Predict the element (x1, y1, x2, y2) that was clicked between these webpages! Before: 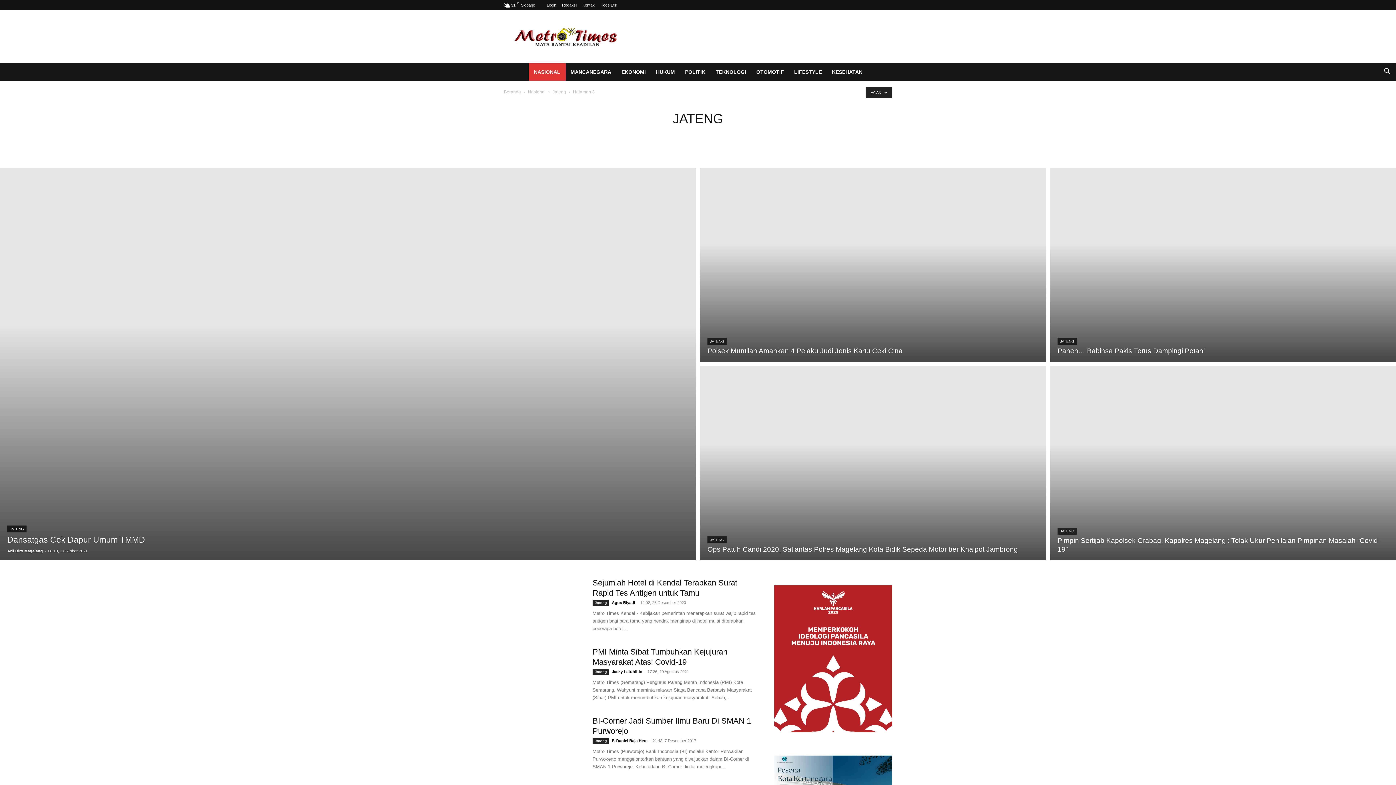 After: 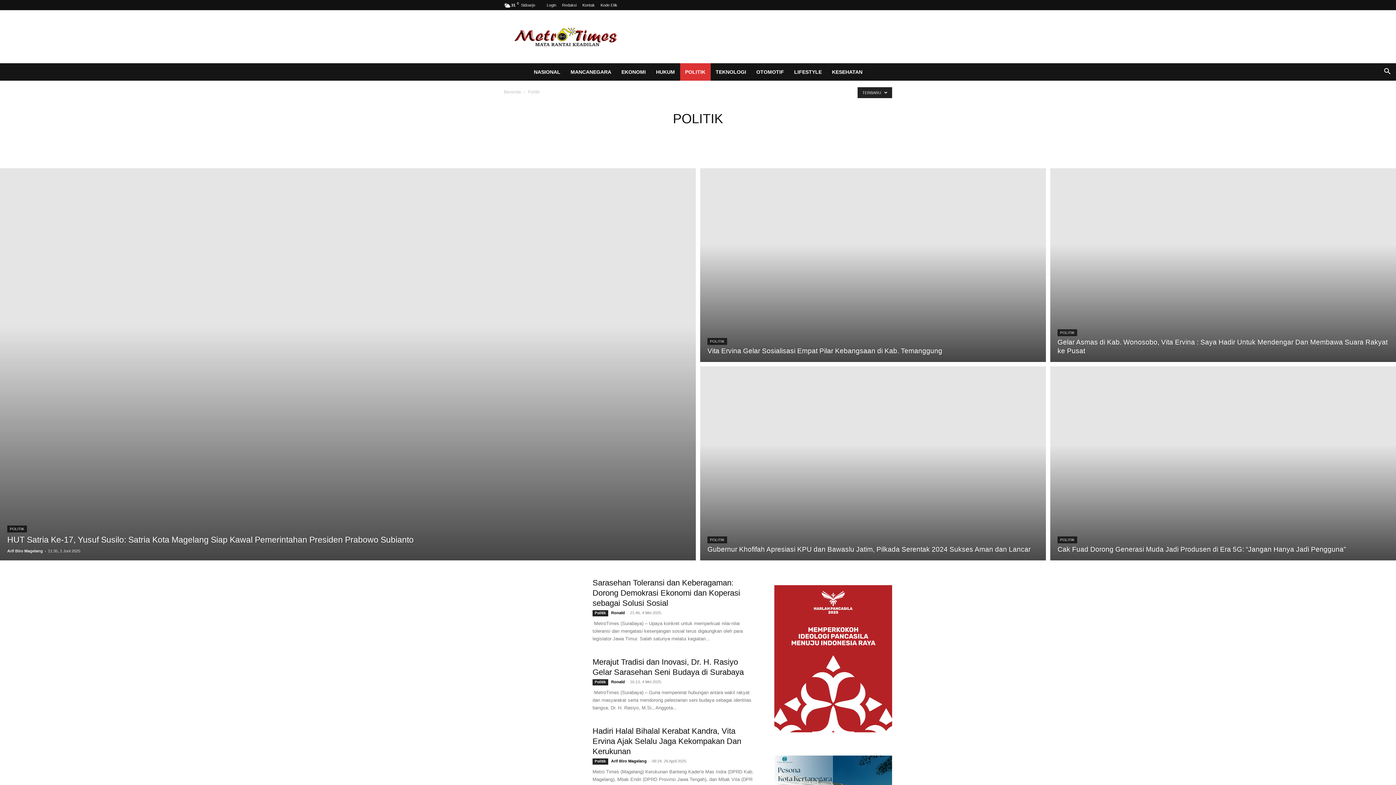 Action: label: POLITIK bbox: (680, 63, 710, 80)